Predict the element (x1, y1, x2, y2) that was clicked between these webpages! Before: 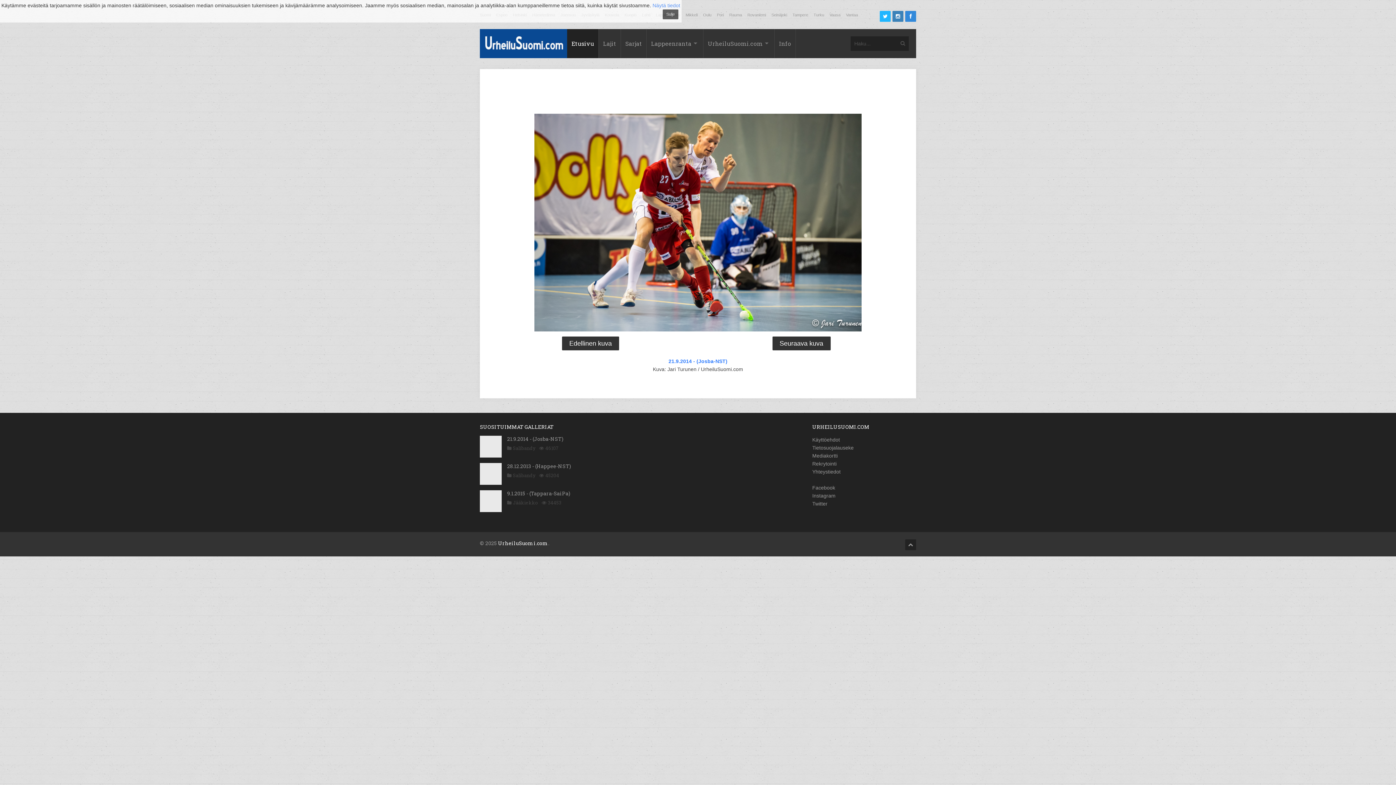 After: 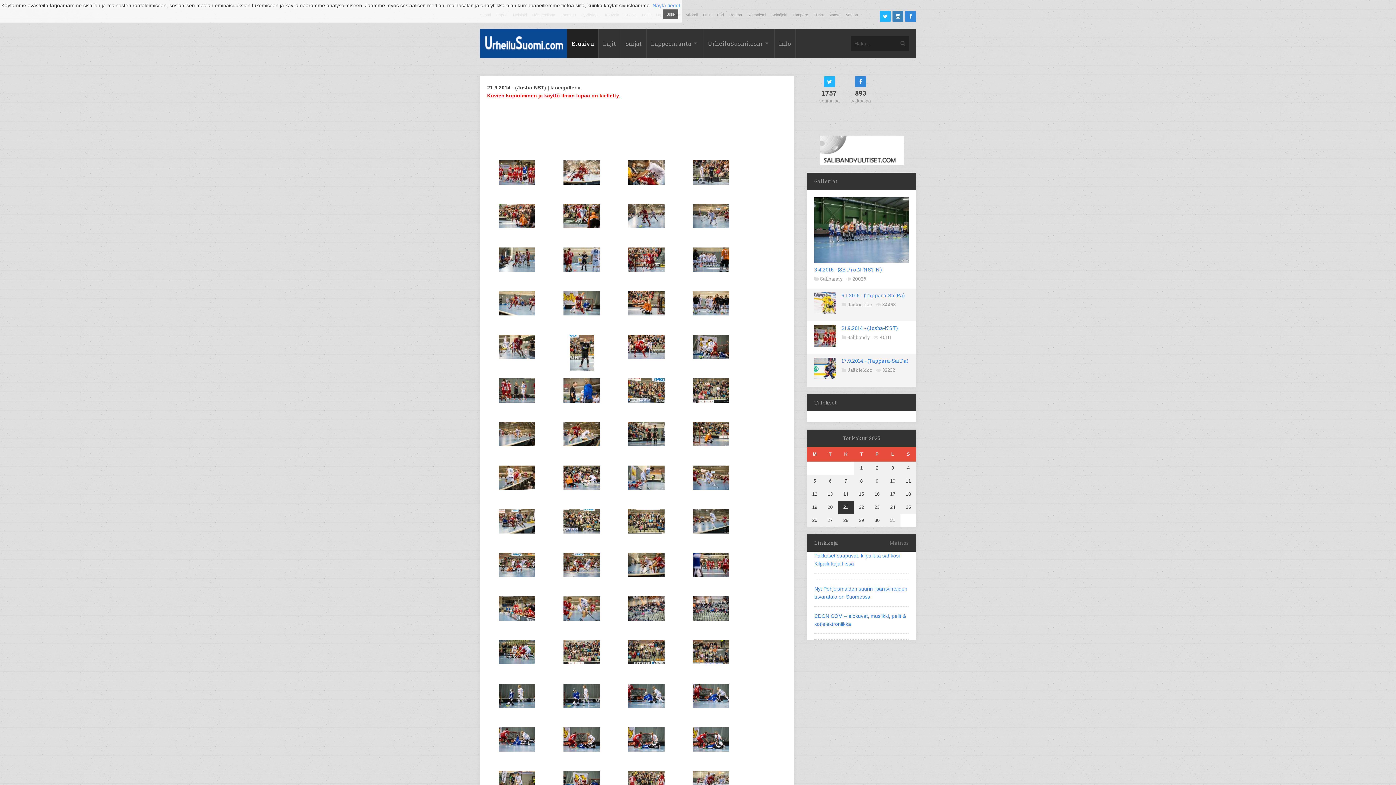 Action: label: 21.9.2014 - (Josba-NST) bbox: (668, 358, 727, 364)